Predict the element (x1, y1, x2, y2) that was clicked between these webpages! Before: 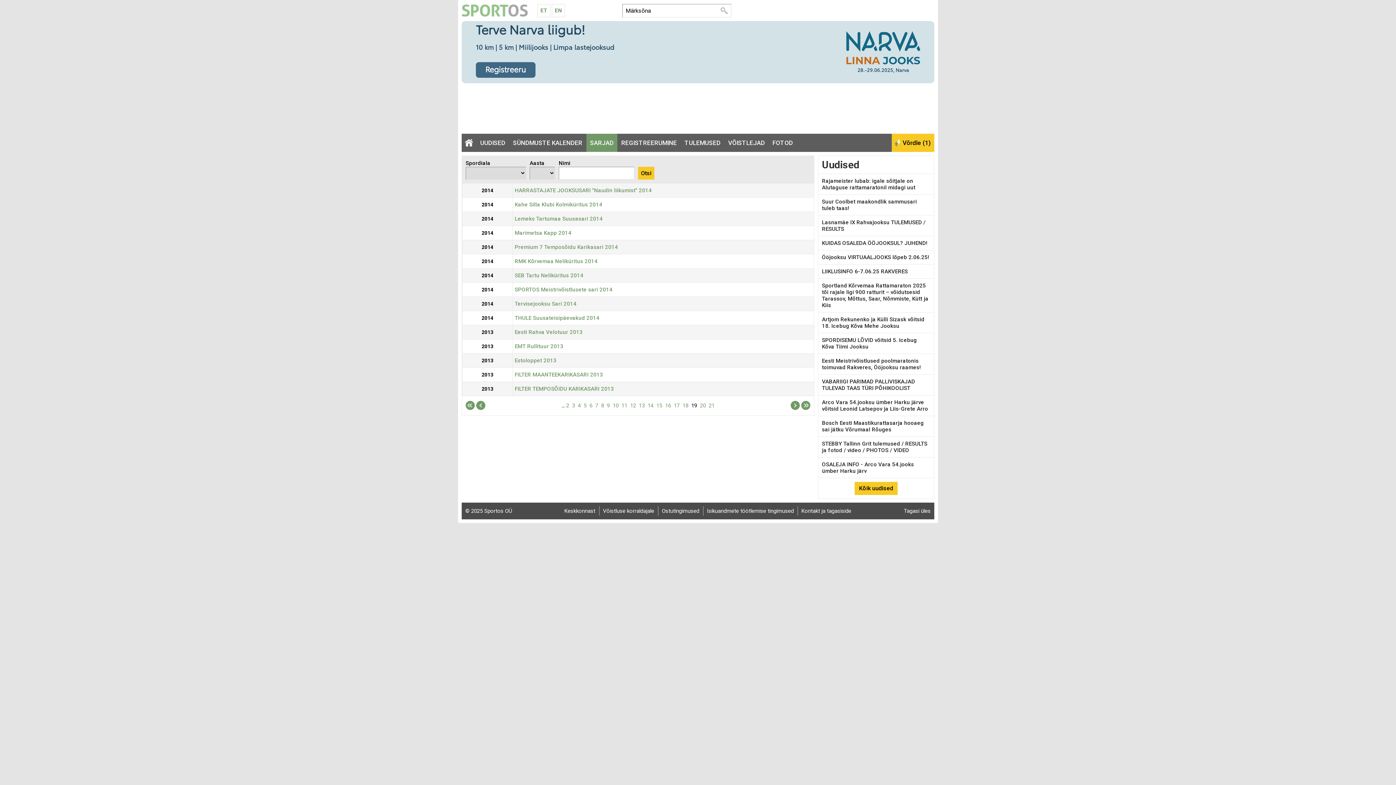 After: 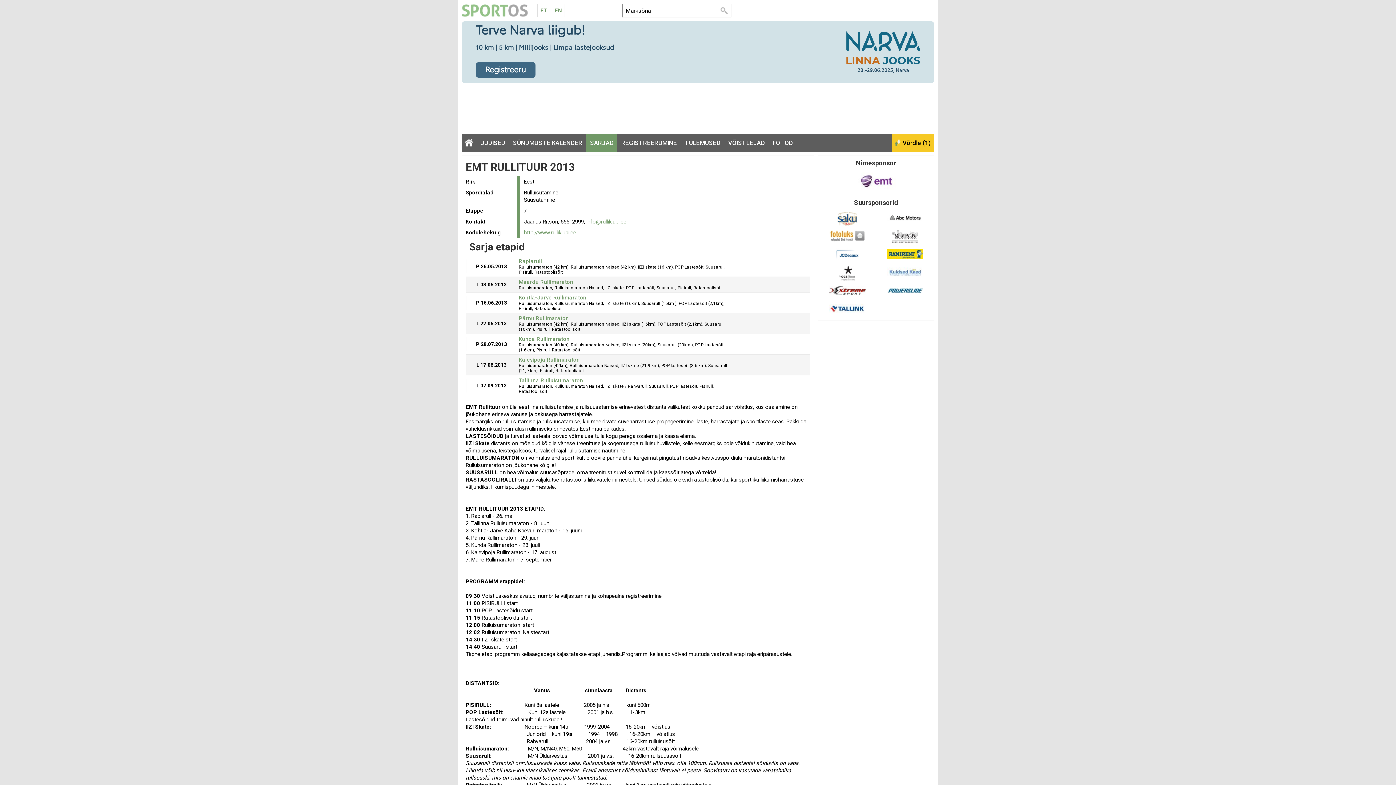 Action: label: EMT Rullituur 2013 bbox: (514, 343, 563, 349)